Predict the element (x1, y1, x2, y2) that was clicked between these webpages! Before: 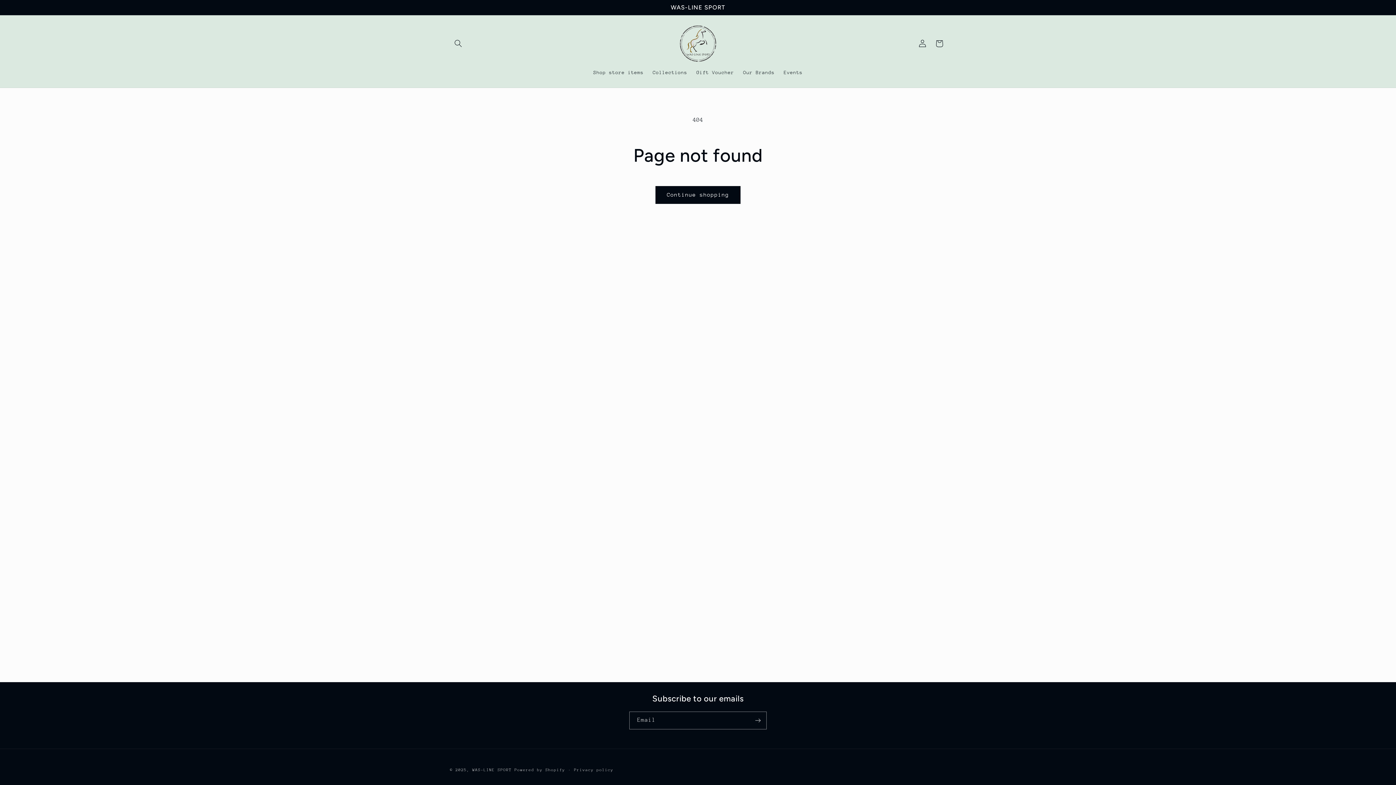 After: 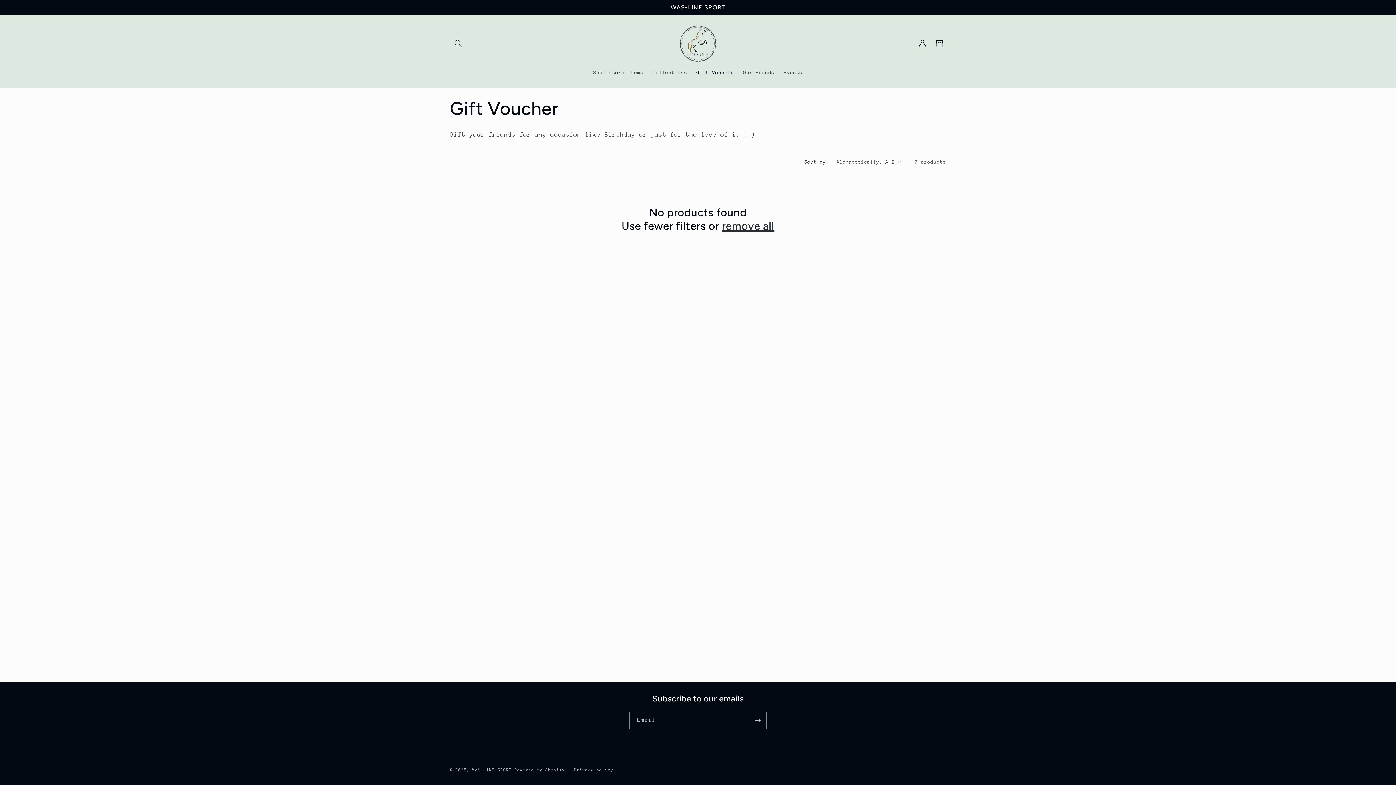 Action: bbox: (692, 64, 738, 80) label: Gift Voucher